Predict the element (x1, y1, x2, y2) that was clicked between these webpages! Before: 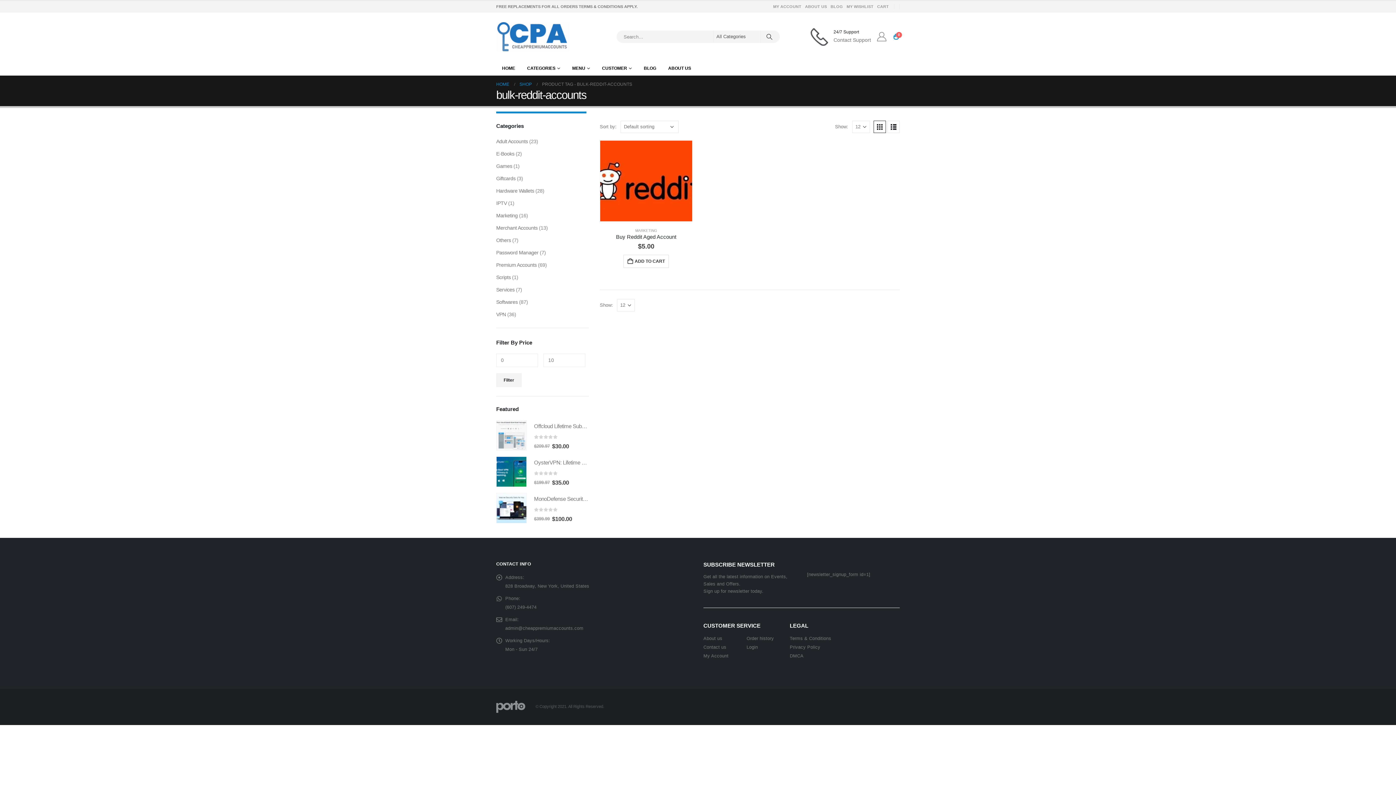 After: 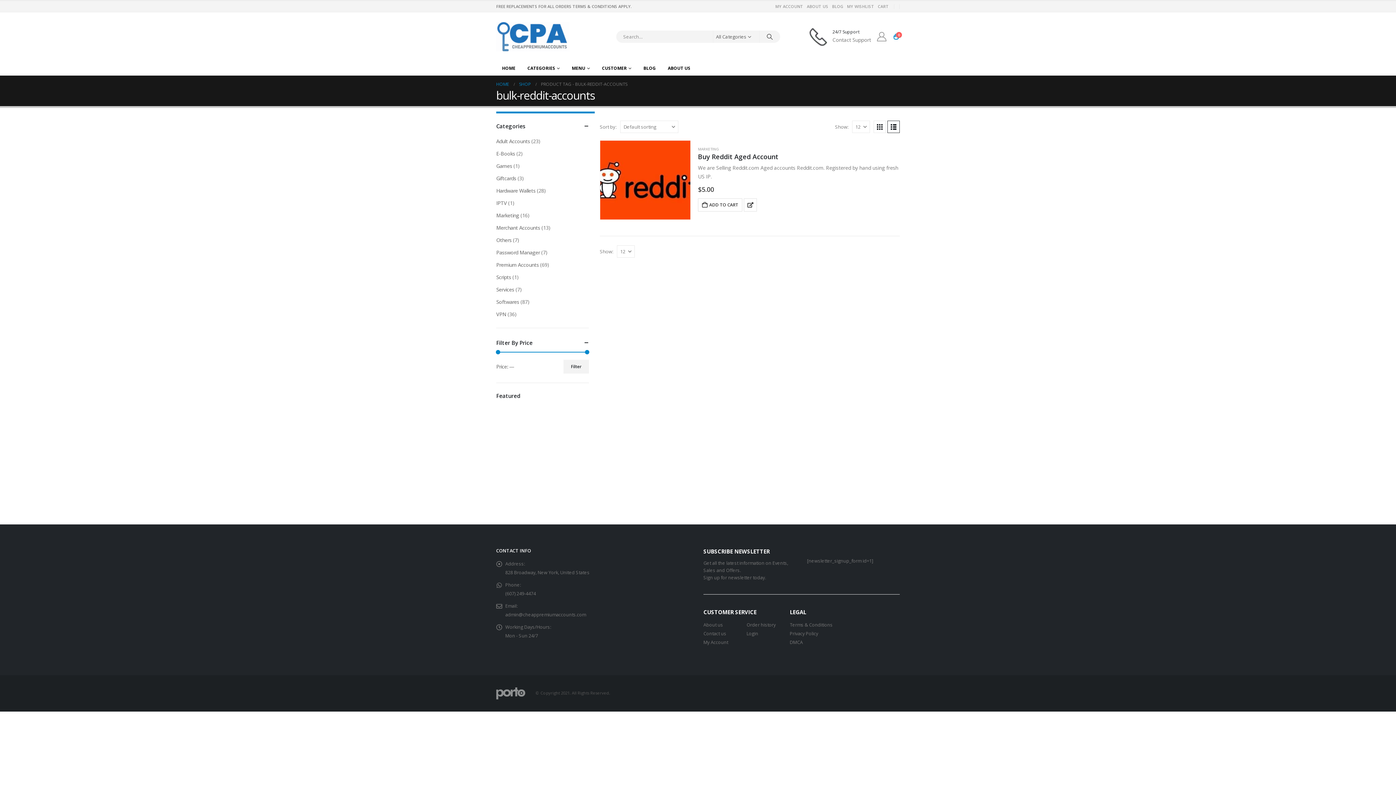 Action: label: View as list bbox: (887, 120, 900, 133)